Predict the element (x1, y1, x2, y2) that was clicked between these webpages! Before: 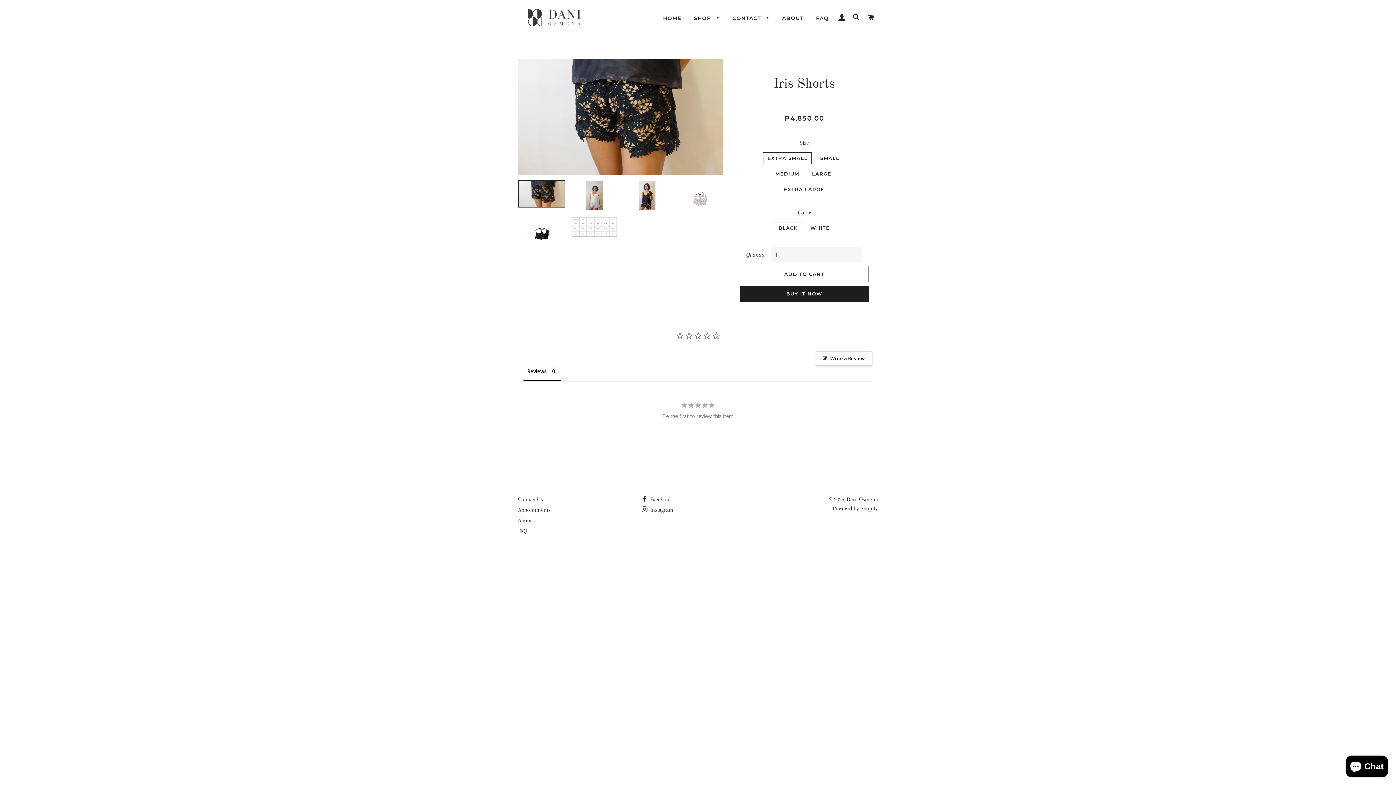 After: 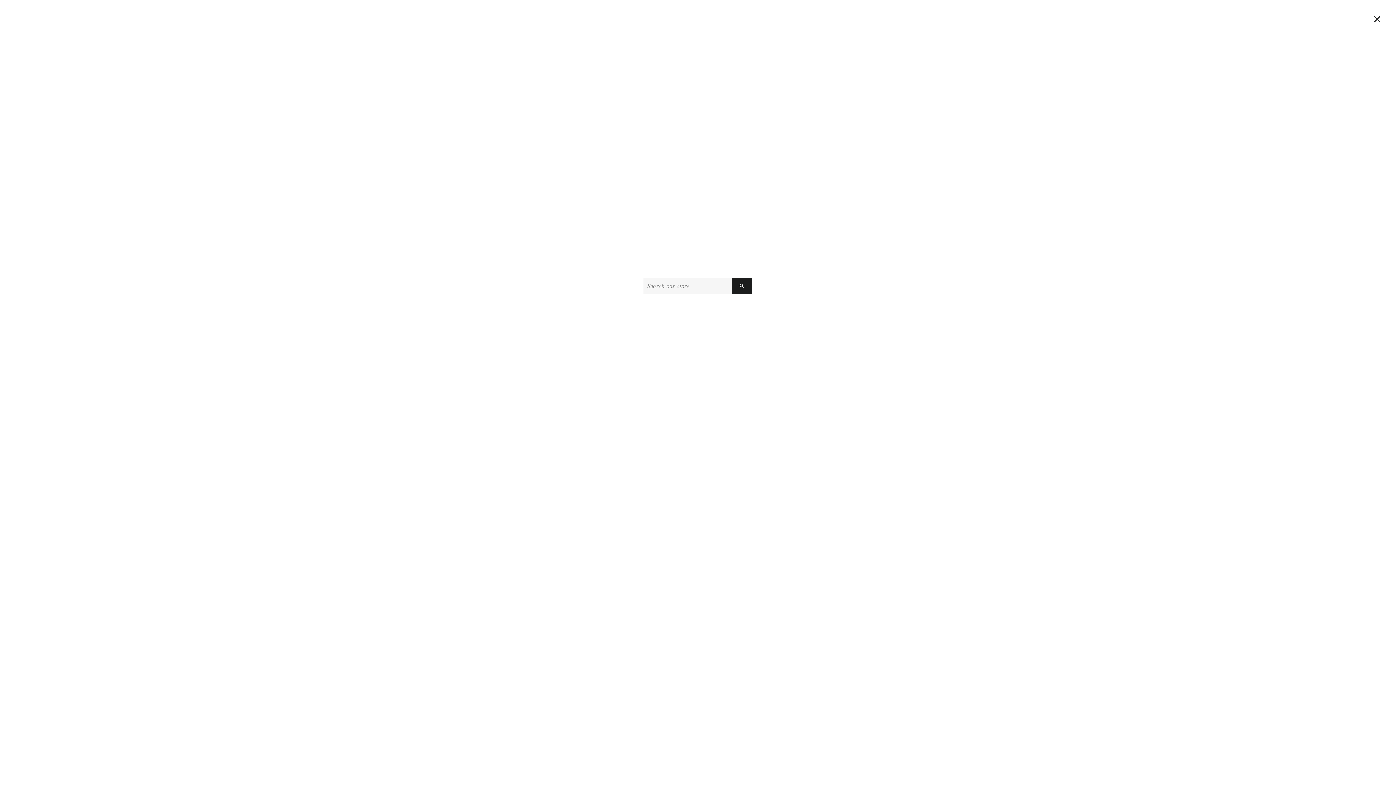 Action: bbox: (850, 6, 863, 28) label: SEARCH